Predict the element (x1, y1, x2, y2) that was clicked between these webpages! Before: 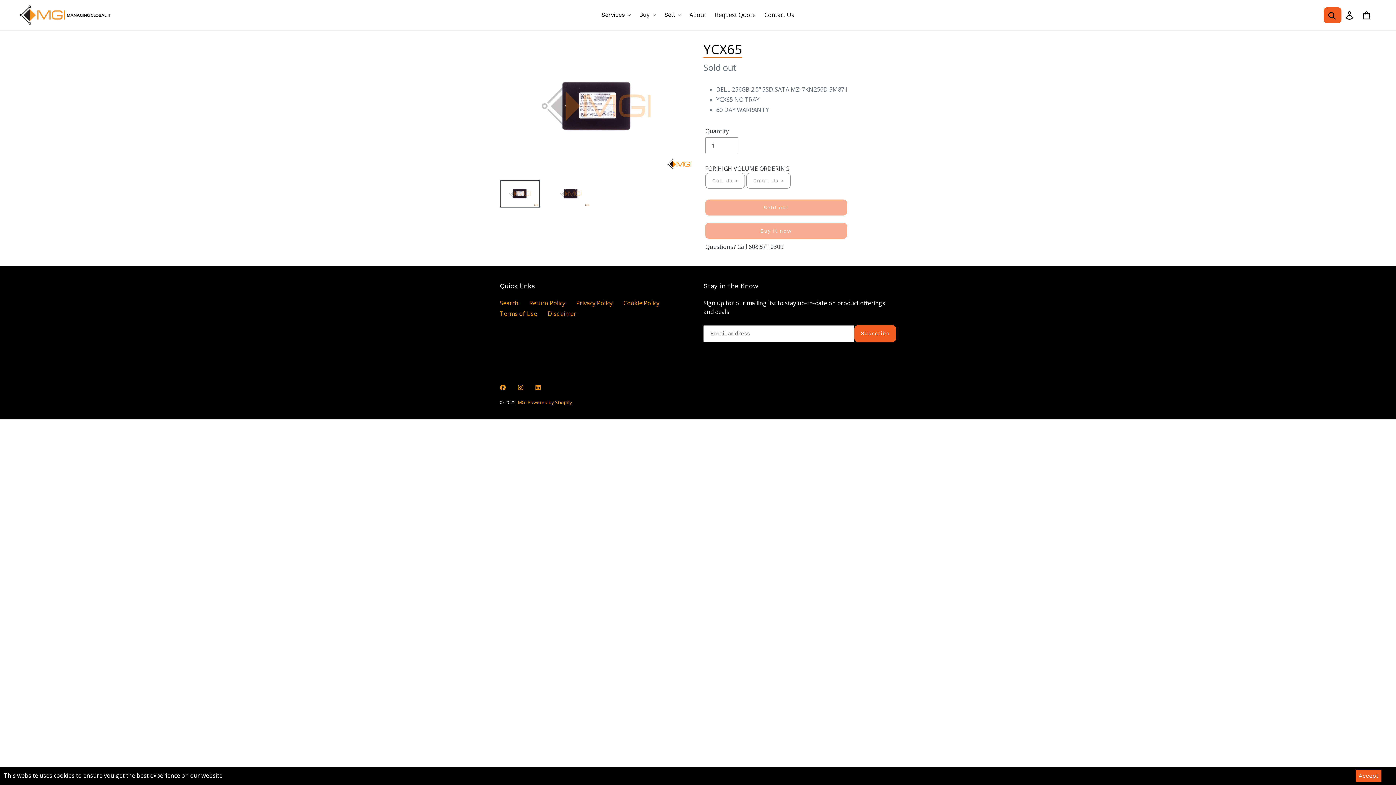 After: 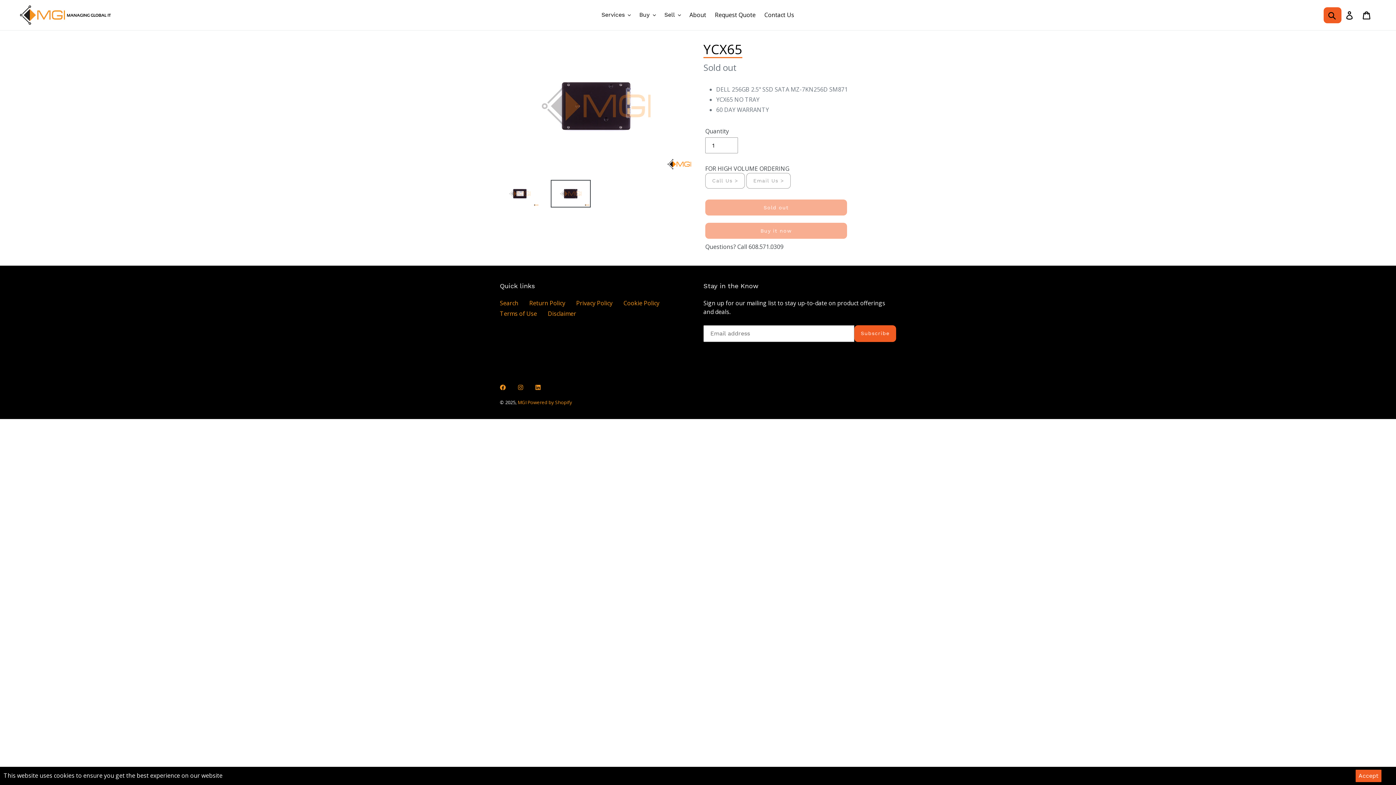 Action: bbox: (550, 180, 590, 207)